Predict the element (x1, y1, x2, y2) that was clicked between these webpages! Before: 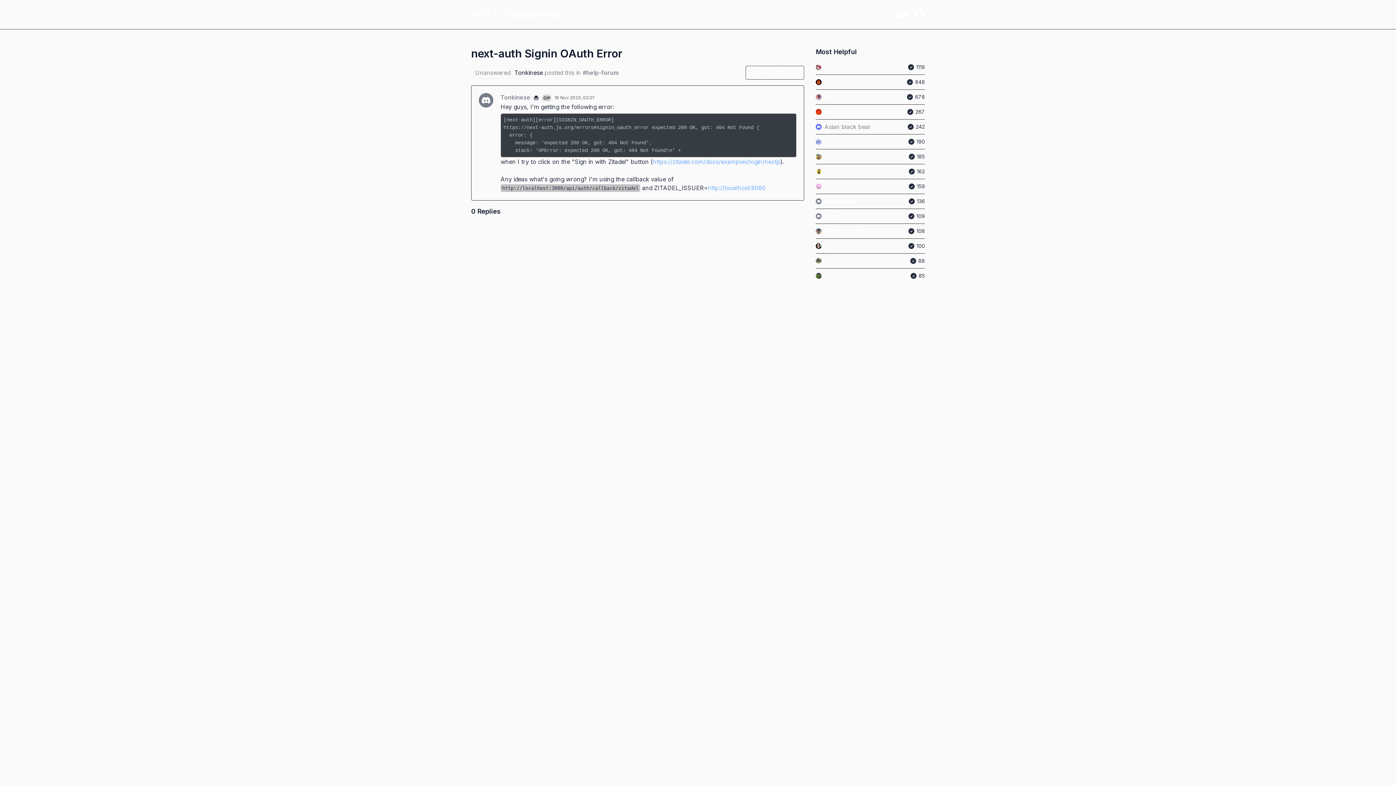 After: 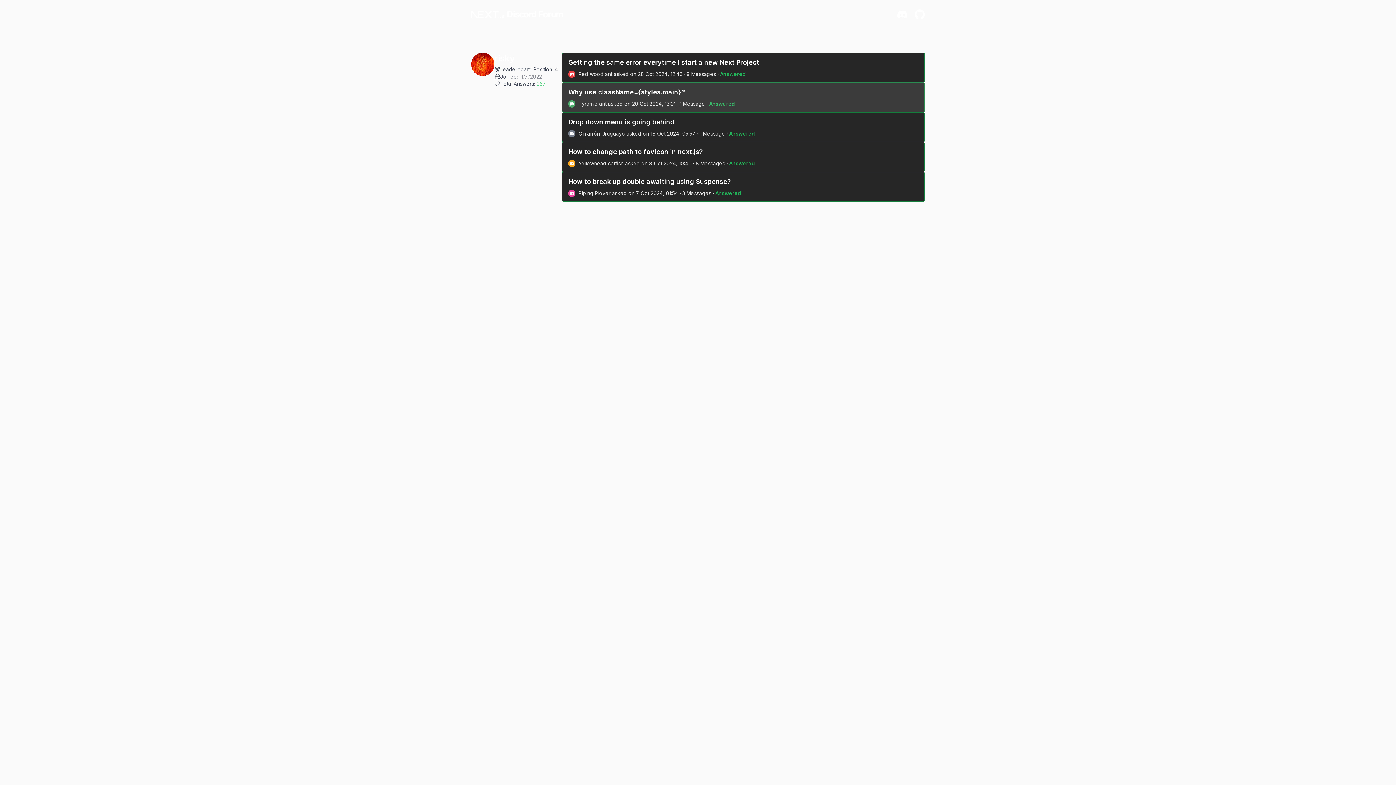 Action: bbox: (824, 107, 837, 116) label: risky